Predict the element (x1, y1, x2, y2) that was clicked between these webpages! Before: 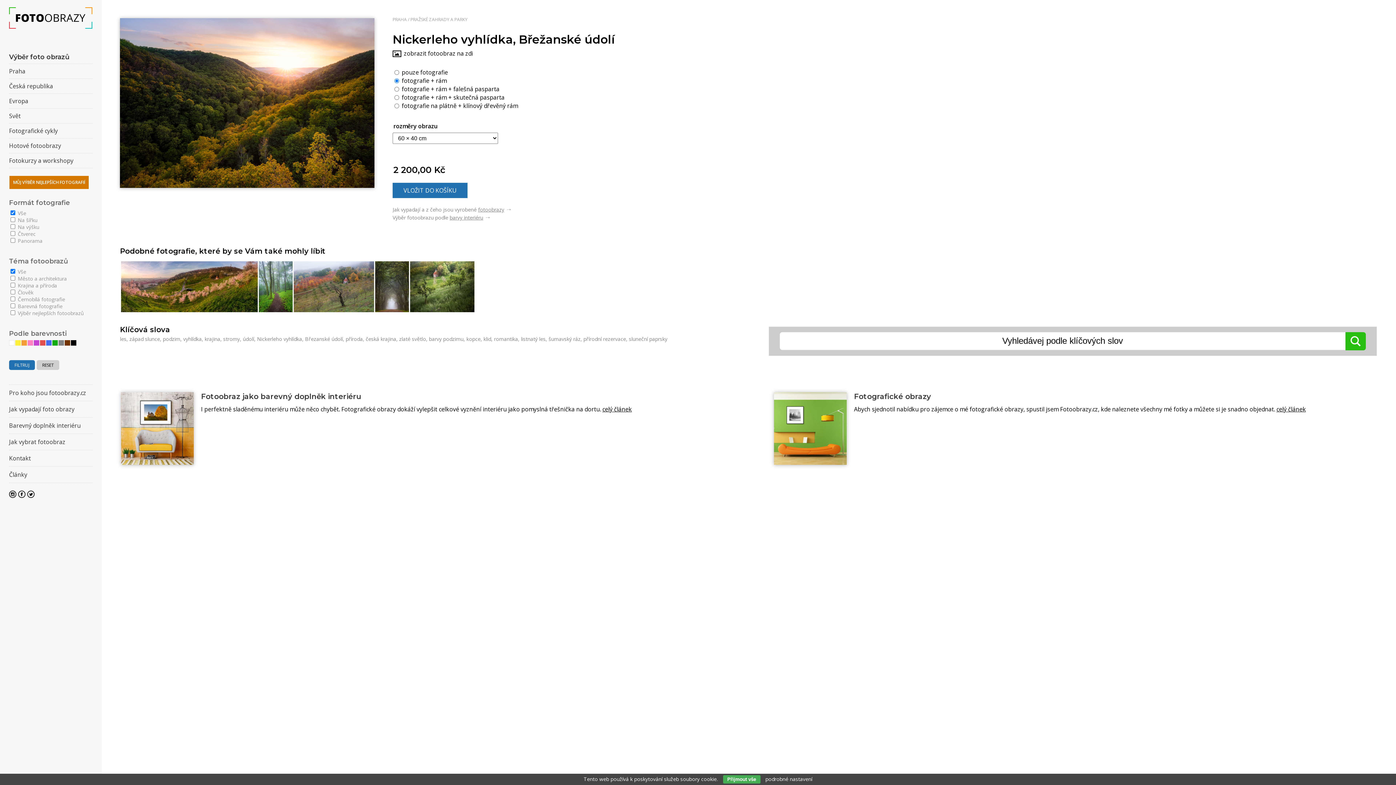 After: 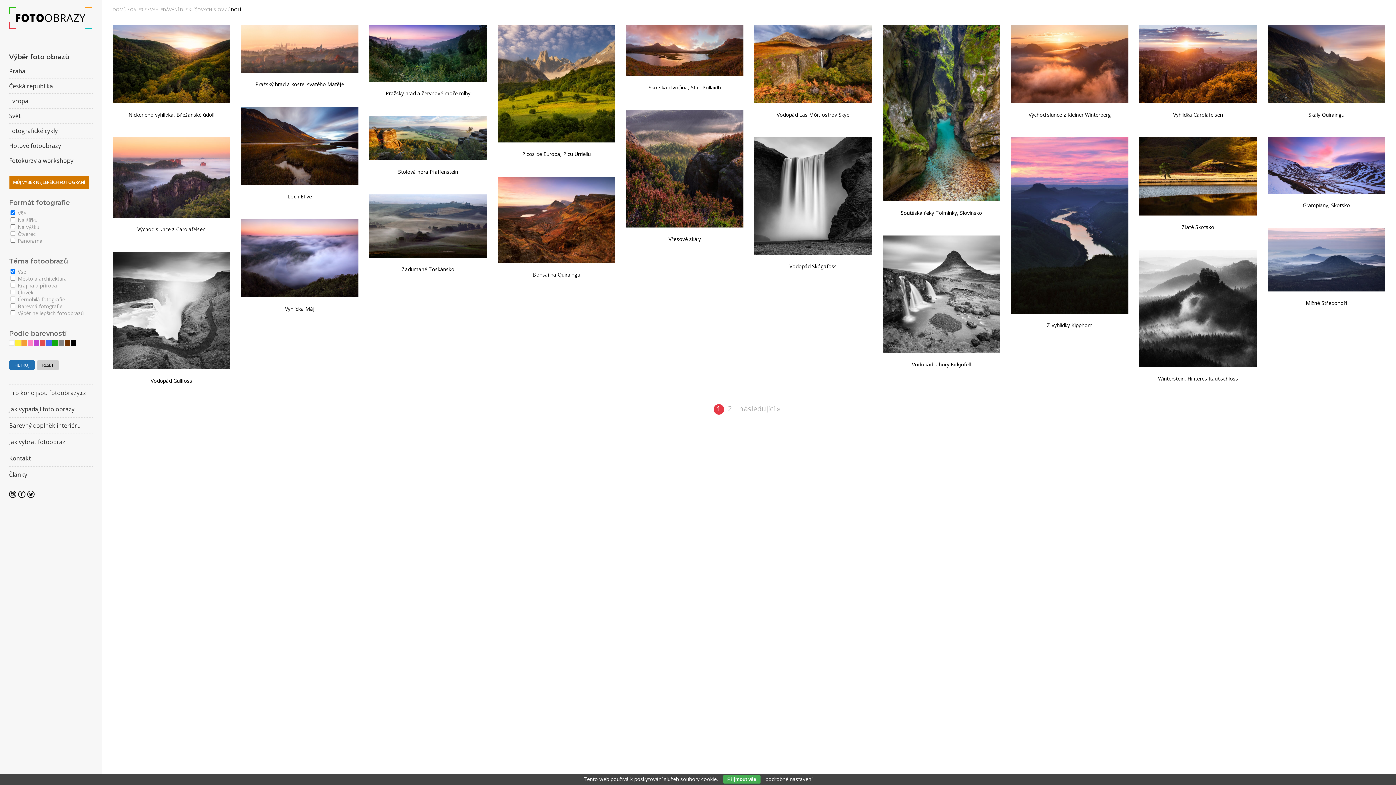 Action: label: údolí bbox: (242, 335, 254, 342)